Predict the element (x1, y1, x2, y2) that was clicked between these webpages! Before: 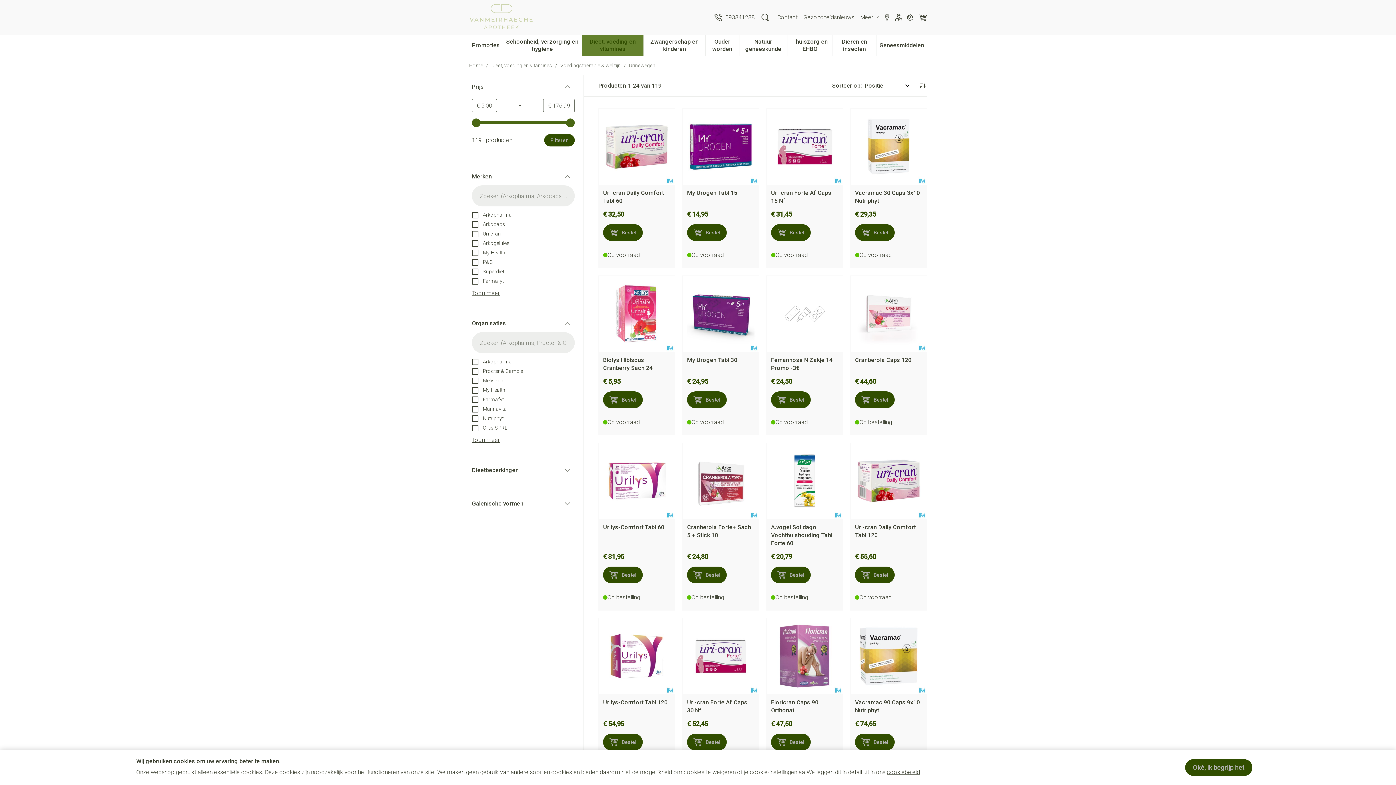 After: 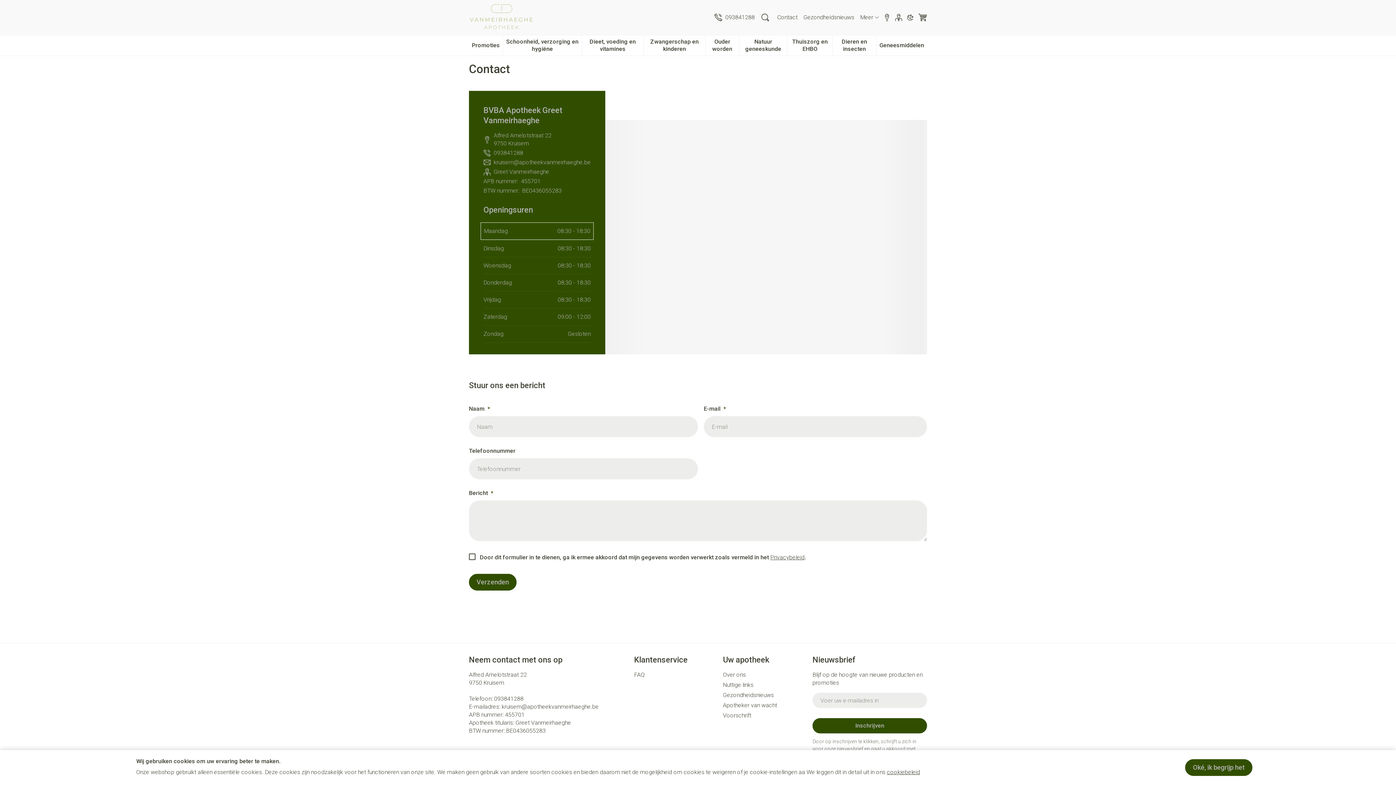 Action: label: Contact bbox: (777, 13, 797, 20)